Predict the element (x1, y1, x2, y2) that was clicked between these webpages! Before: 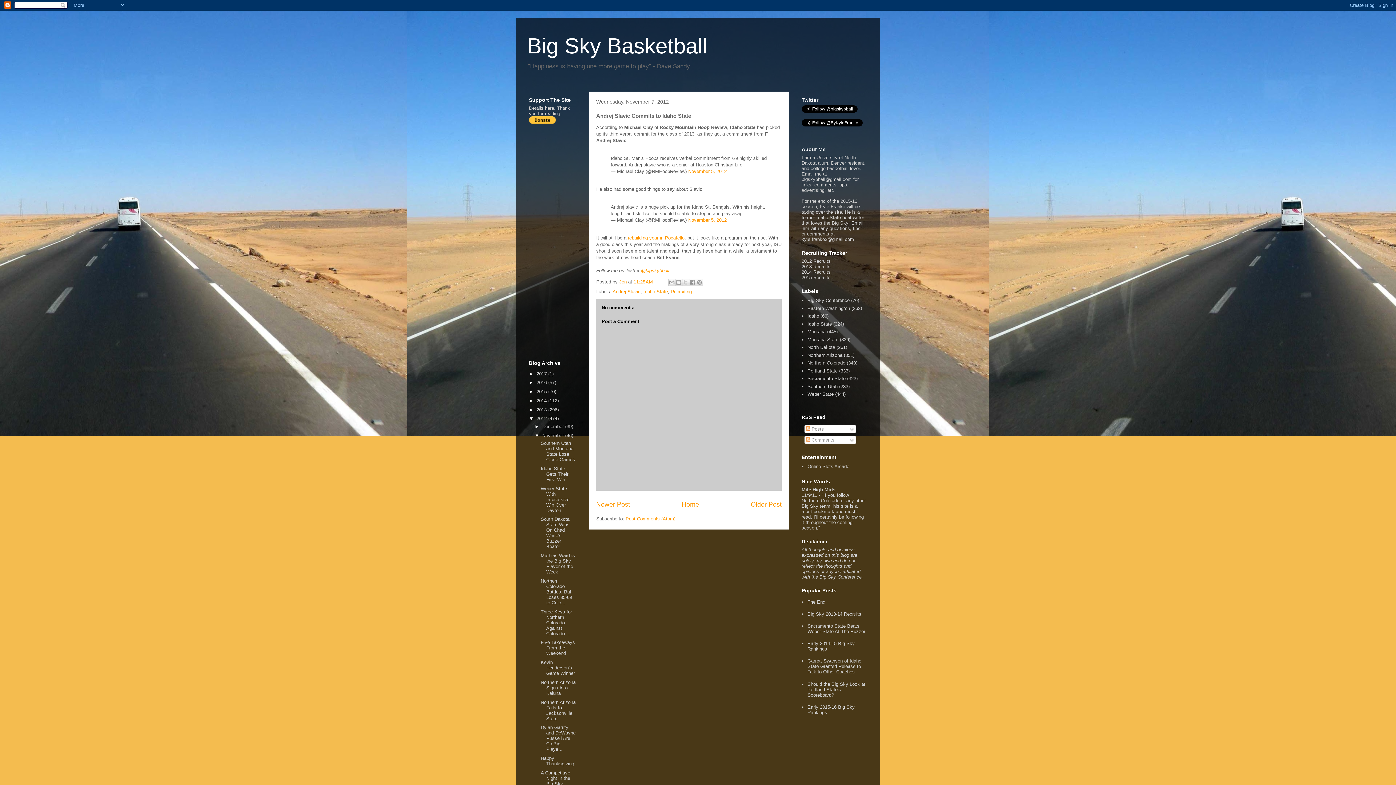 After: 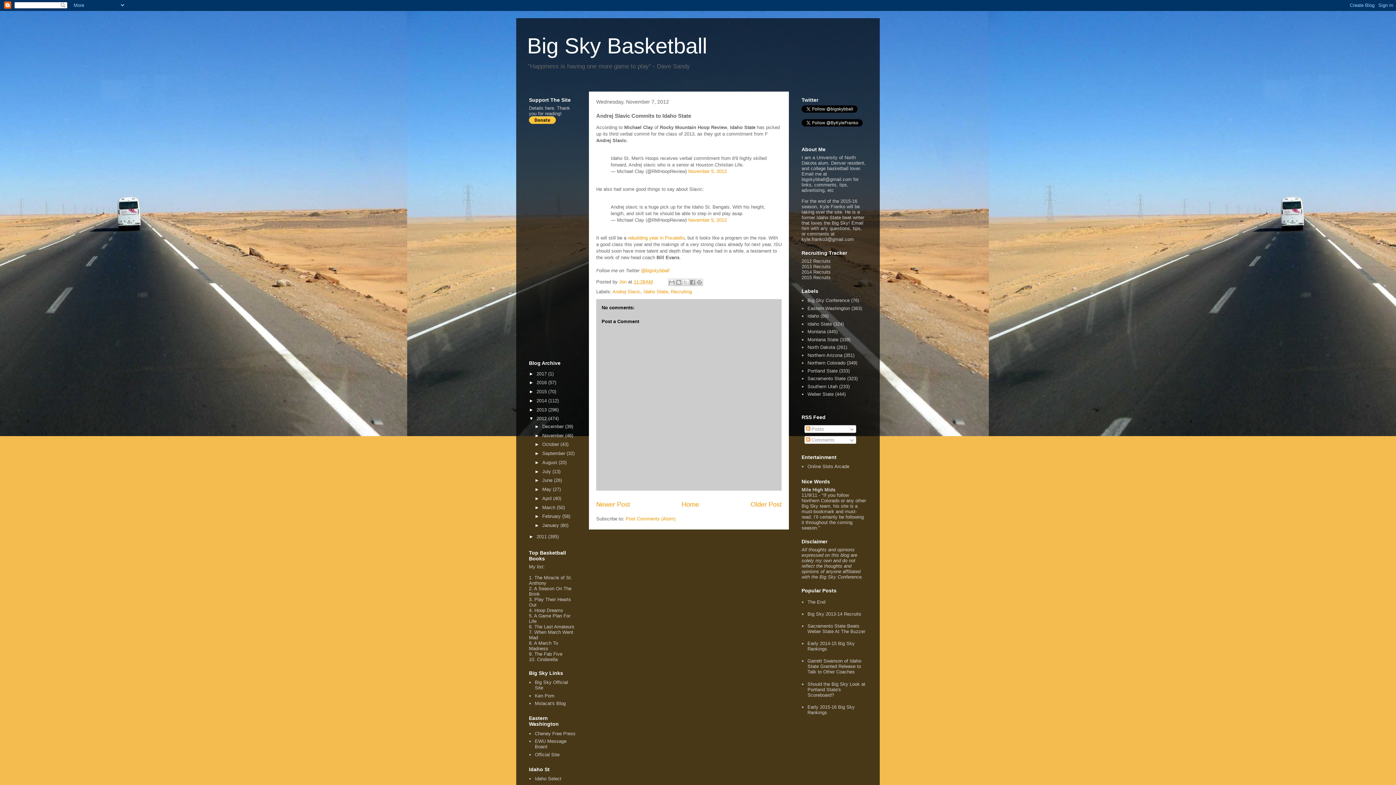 Action: bbox: (534, 432, 542, 438) label: ▼  